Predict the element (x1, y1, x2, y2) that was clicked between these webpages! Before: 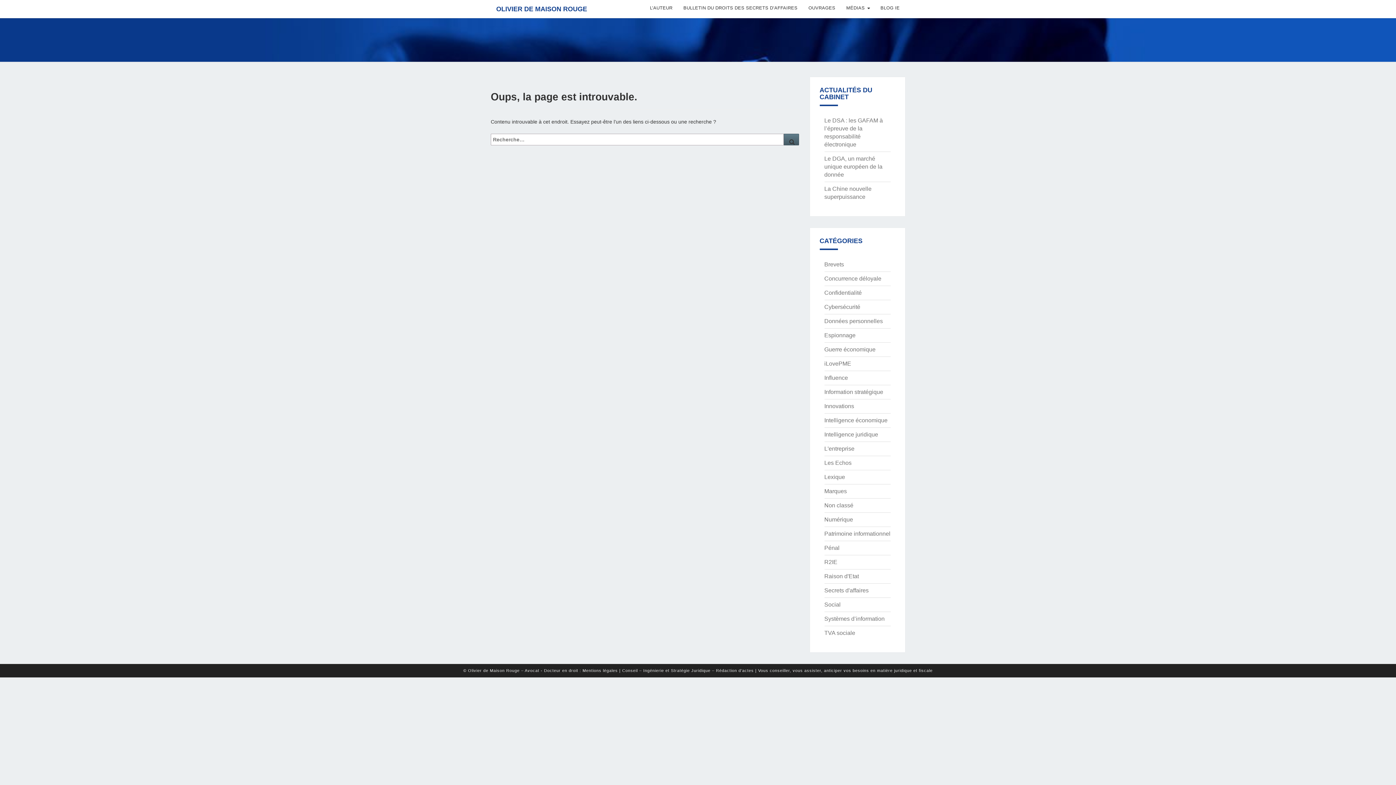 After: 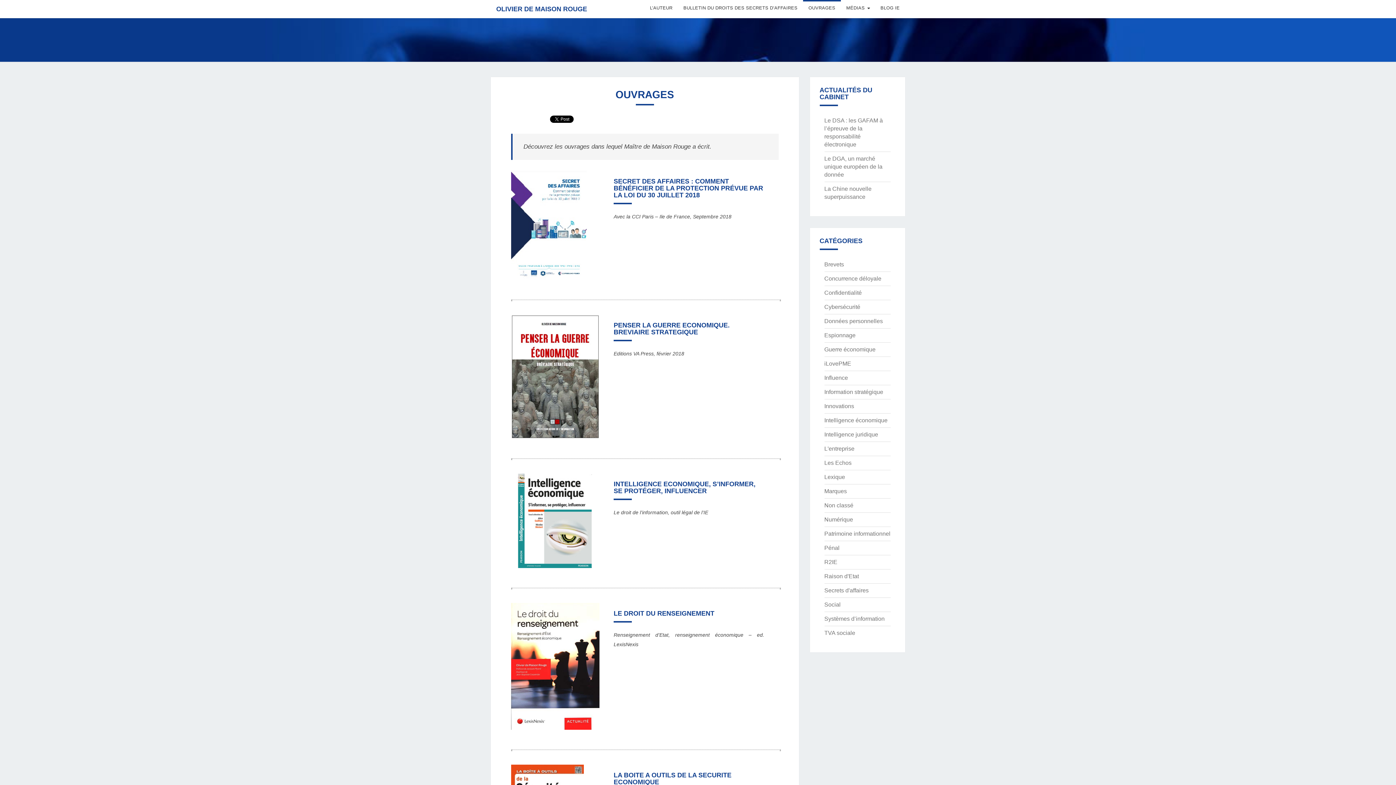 Action: label: OUVRAGES bbox: (803, 0, 841, 16)